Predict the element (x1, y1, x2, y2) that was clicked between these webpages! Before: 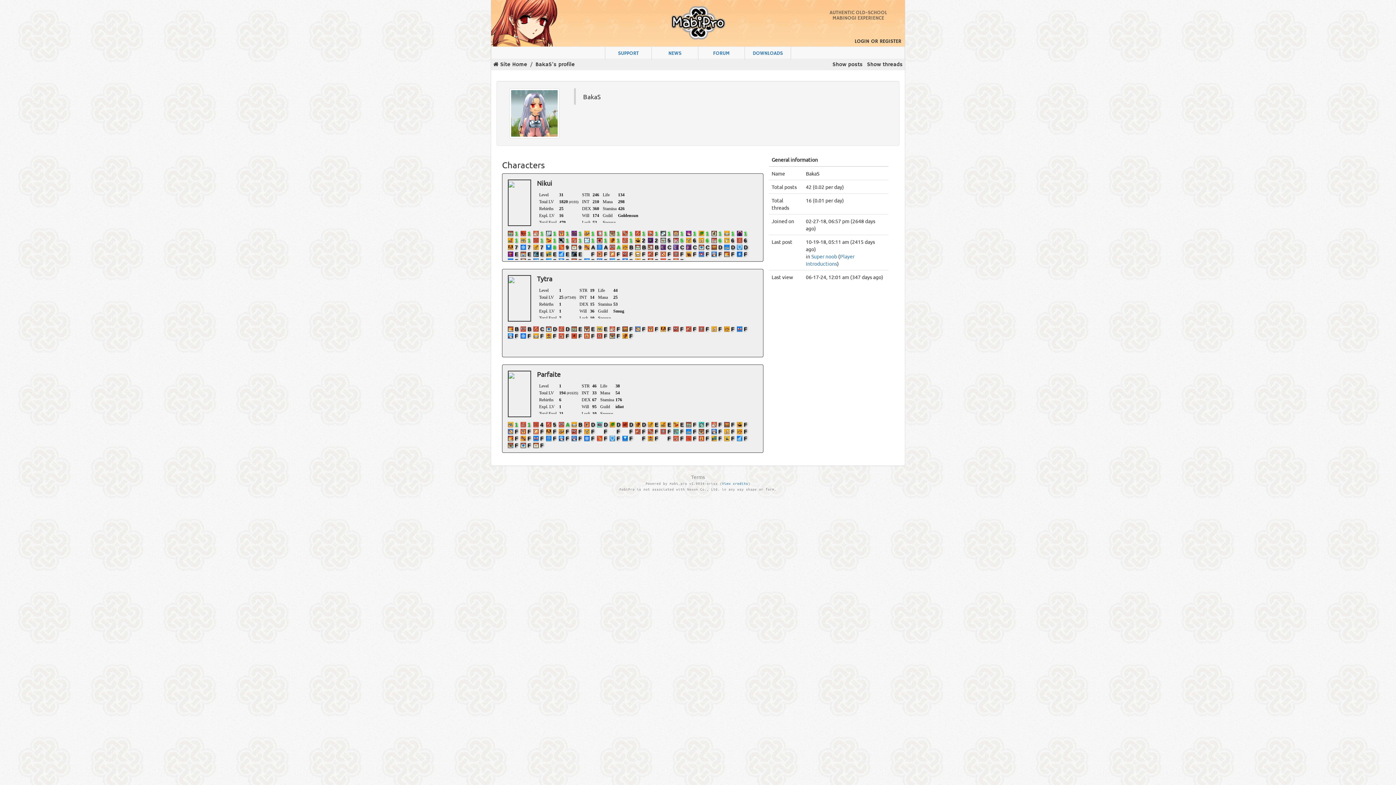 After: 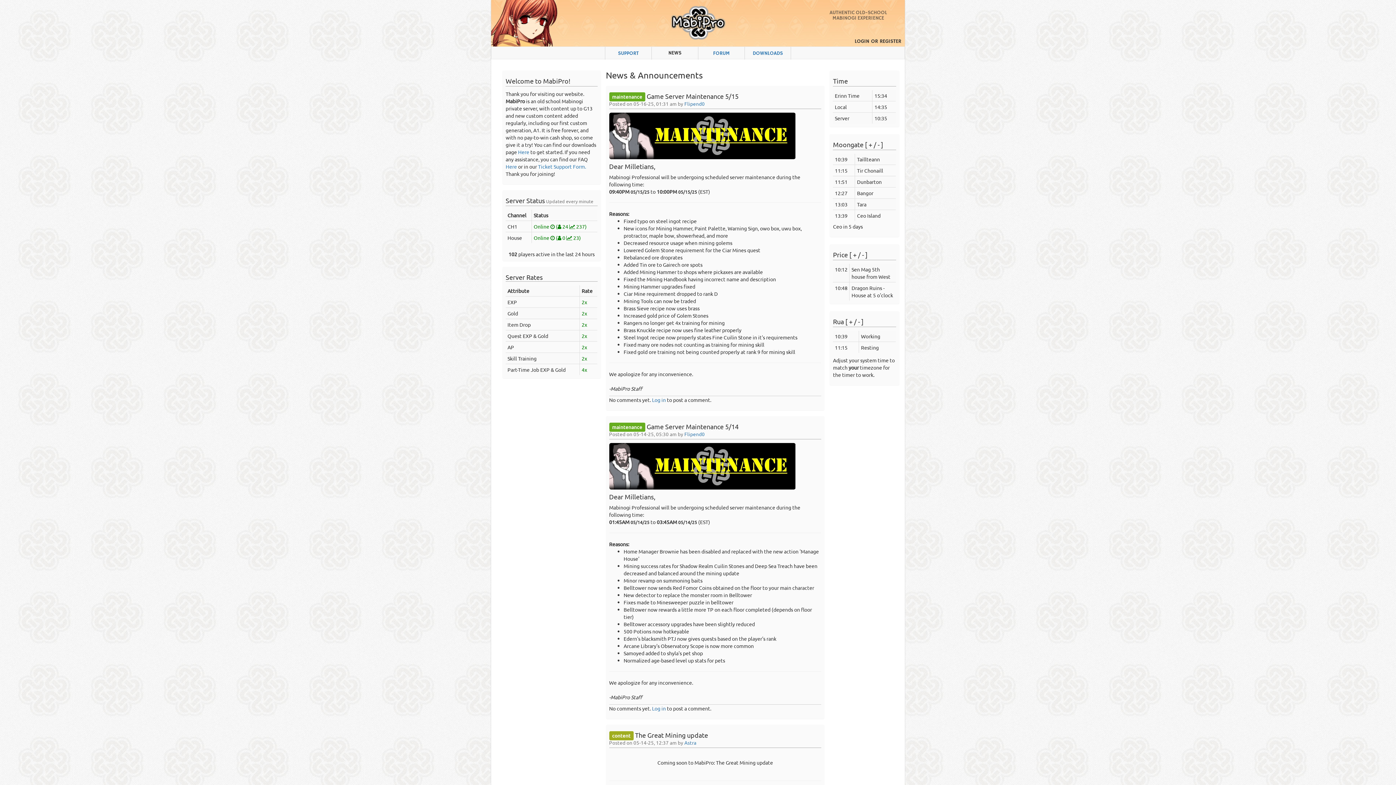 Action: label: Site Home bbox: (491, 58, 529, 70)